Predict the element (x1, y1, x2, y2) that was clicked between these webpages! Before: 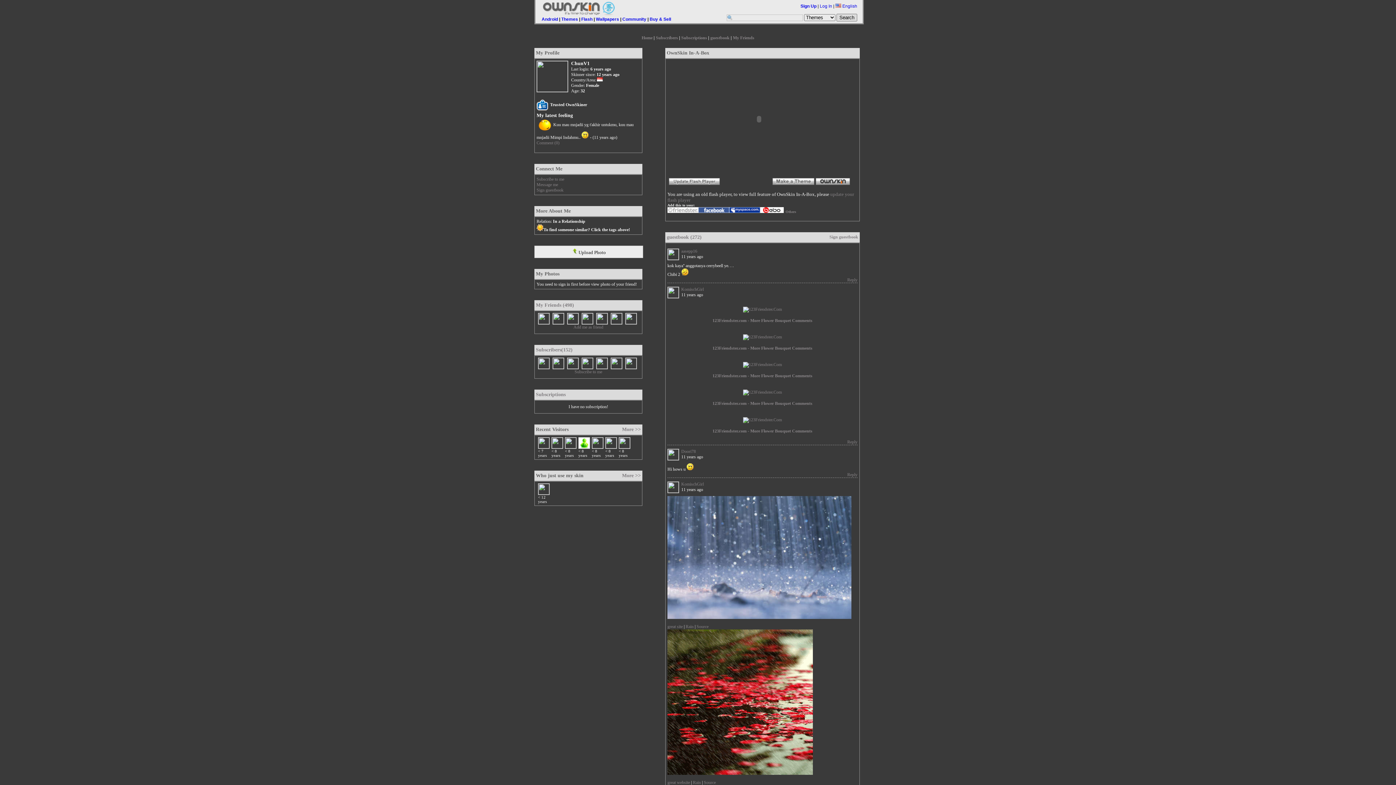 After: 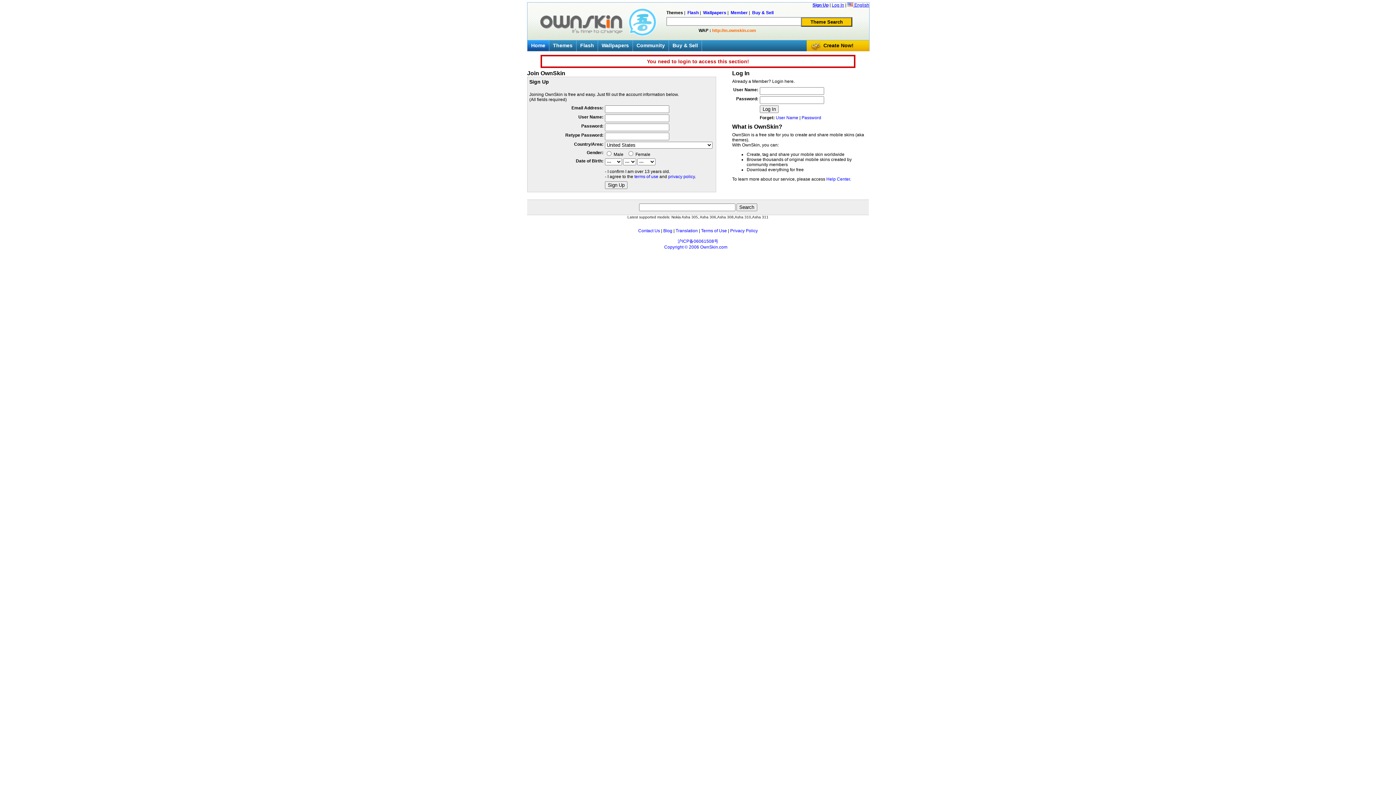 Action: bbox: (536, 187, 563, 192) label: Sign guestbook